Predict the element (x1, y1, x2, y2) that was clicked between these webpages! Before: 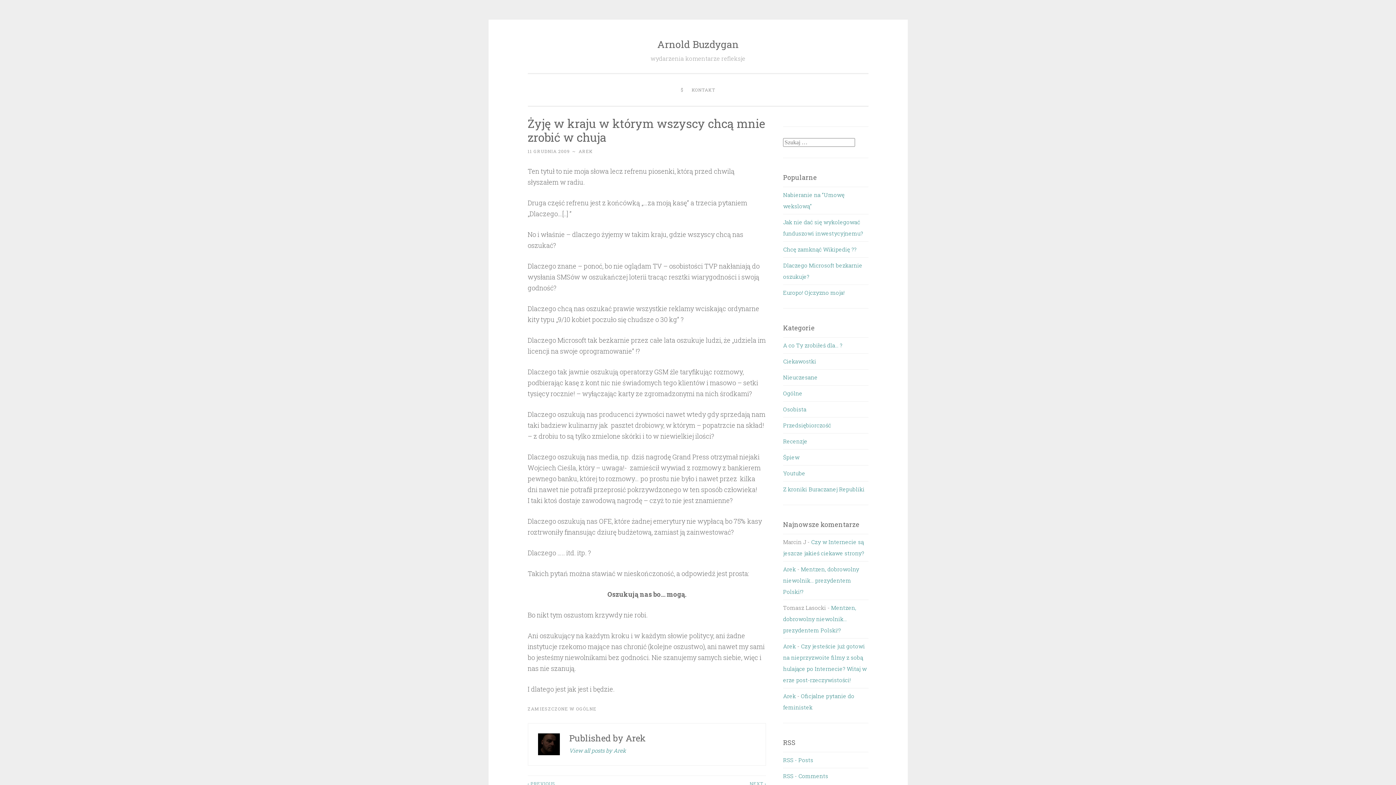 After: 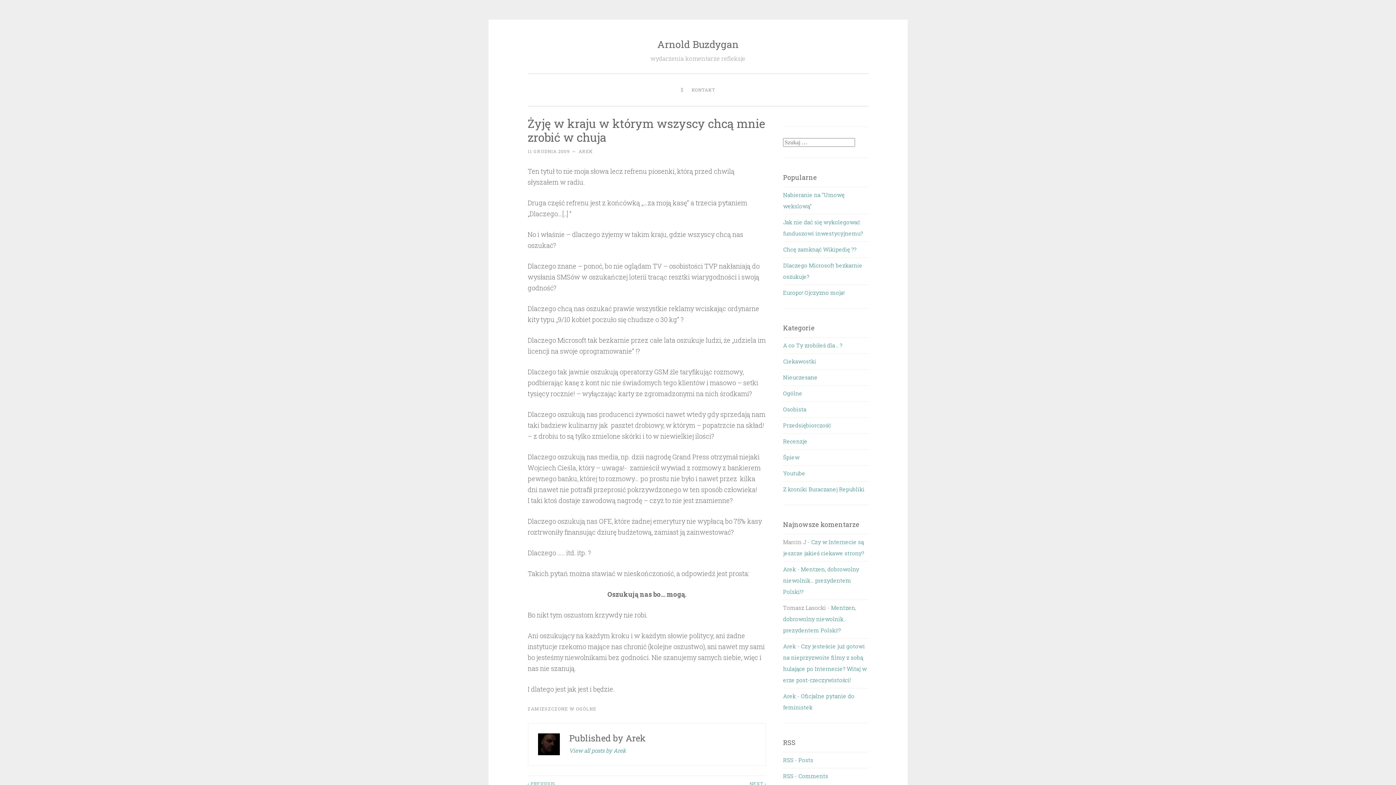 Action: bbox: (527, 148, 570, 154) label: 11 GRUDNIA 2009